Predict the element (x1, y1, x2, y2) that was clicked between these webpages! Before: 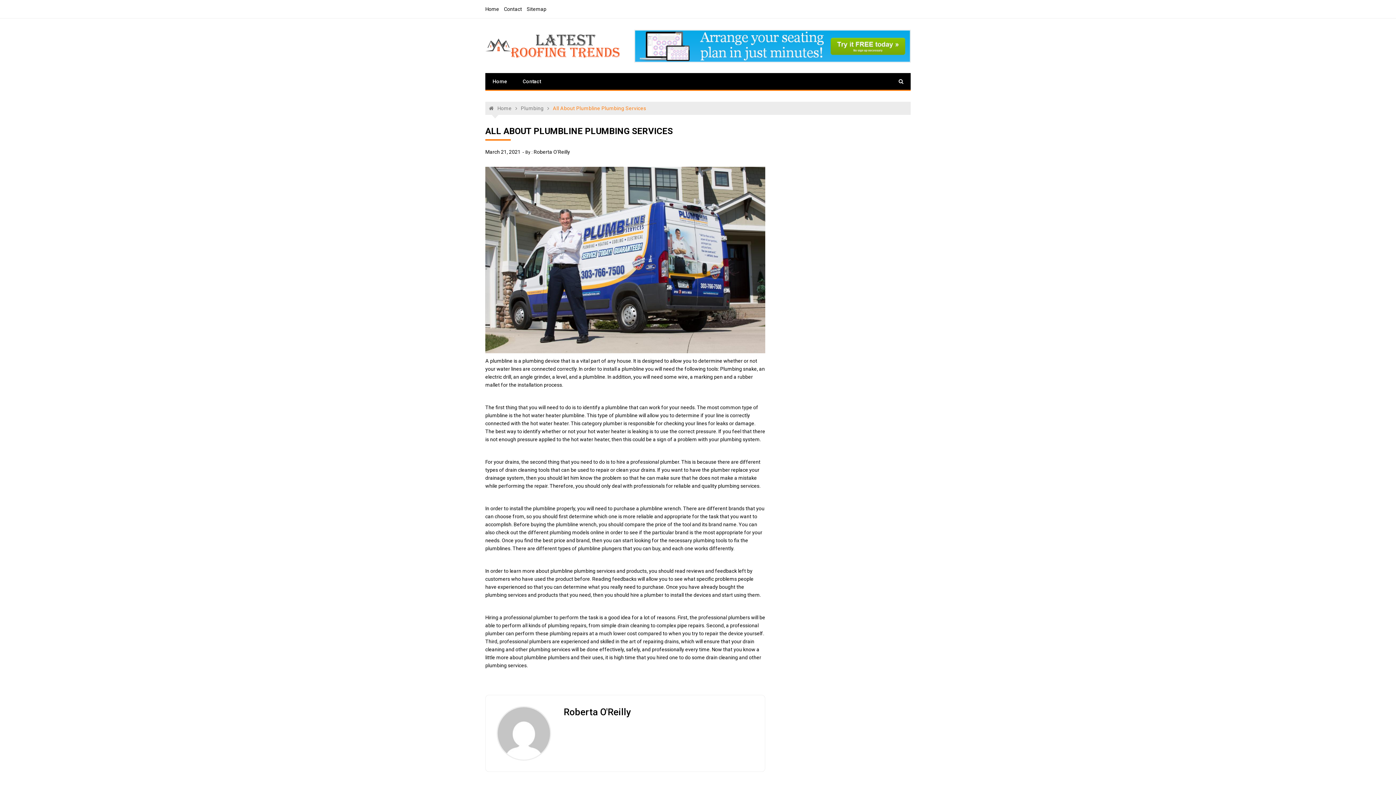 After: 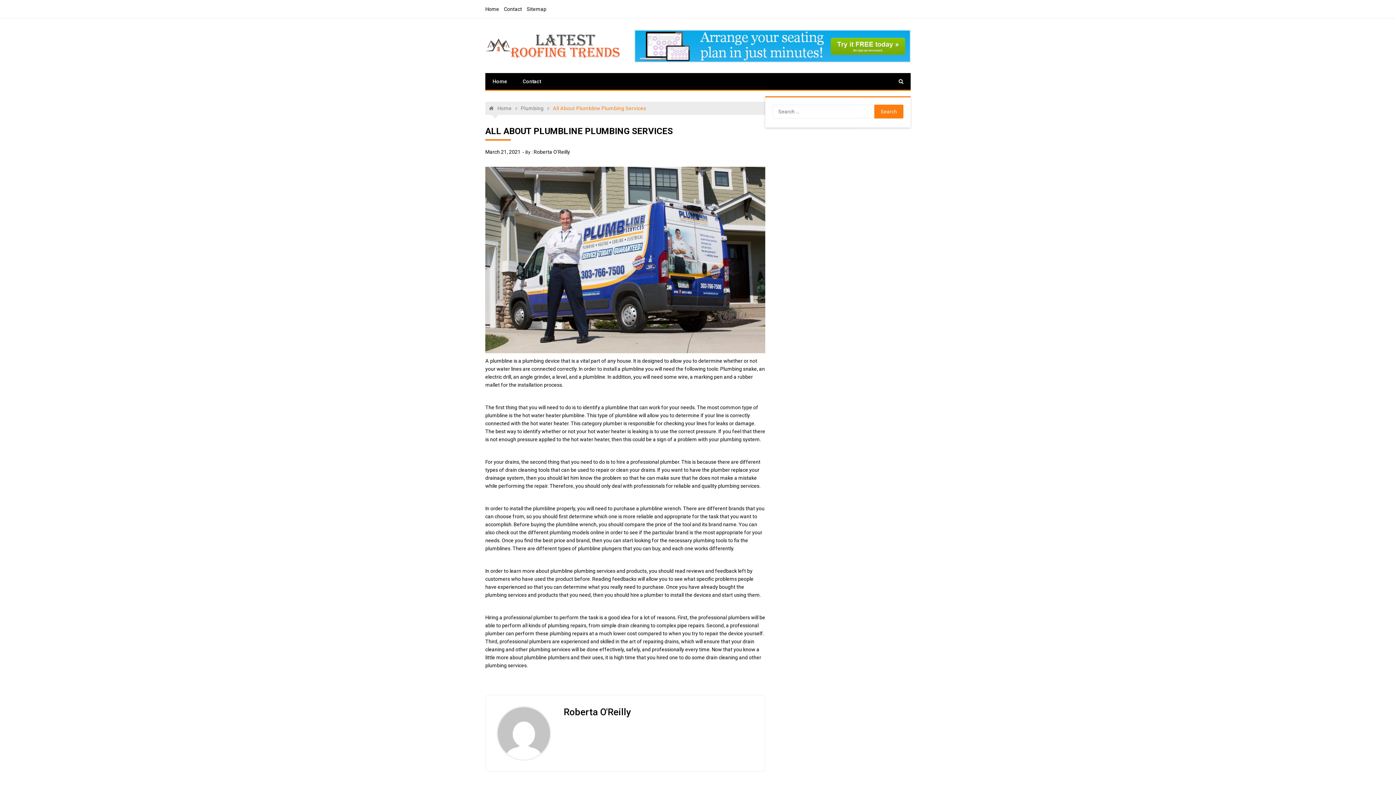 Action: bbox: (891, 73, 910, 89)